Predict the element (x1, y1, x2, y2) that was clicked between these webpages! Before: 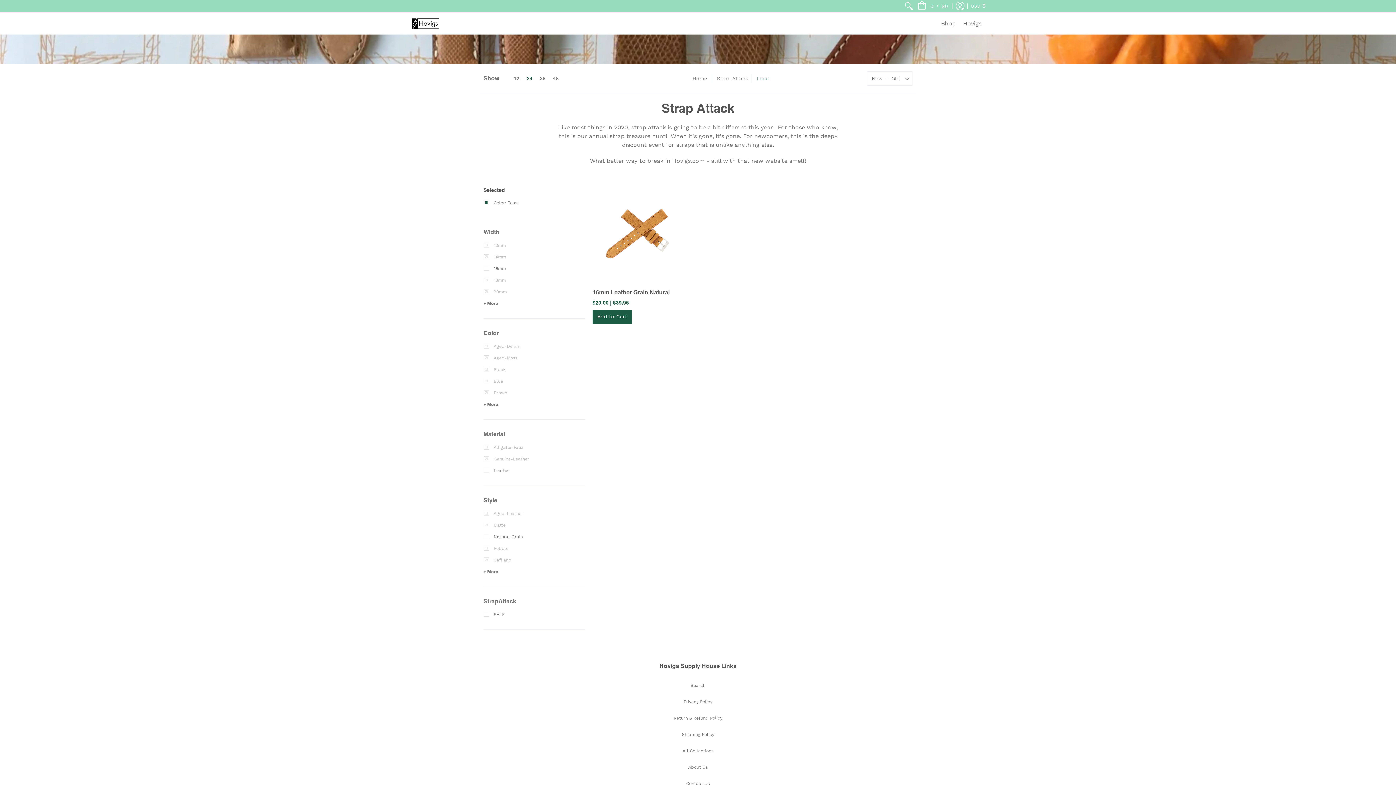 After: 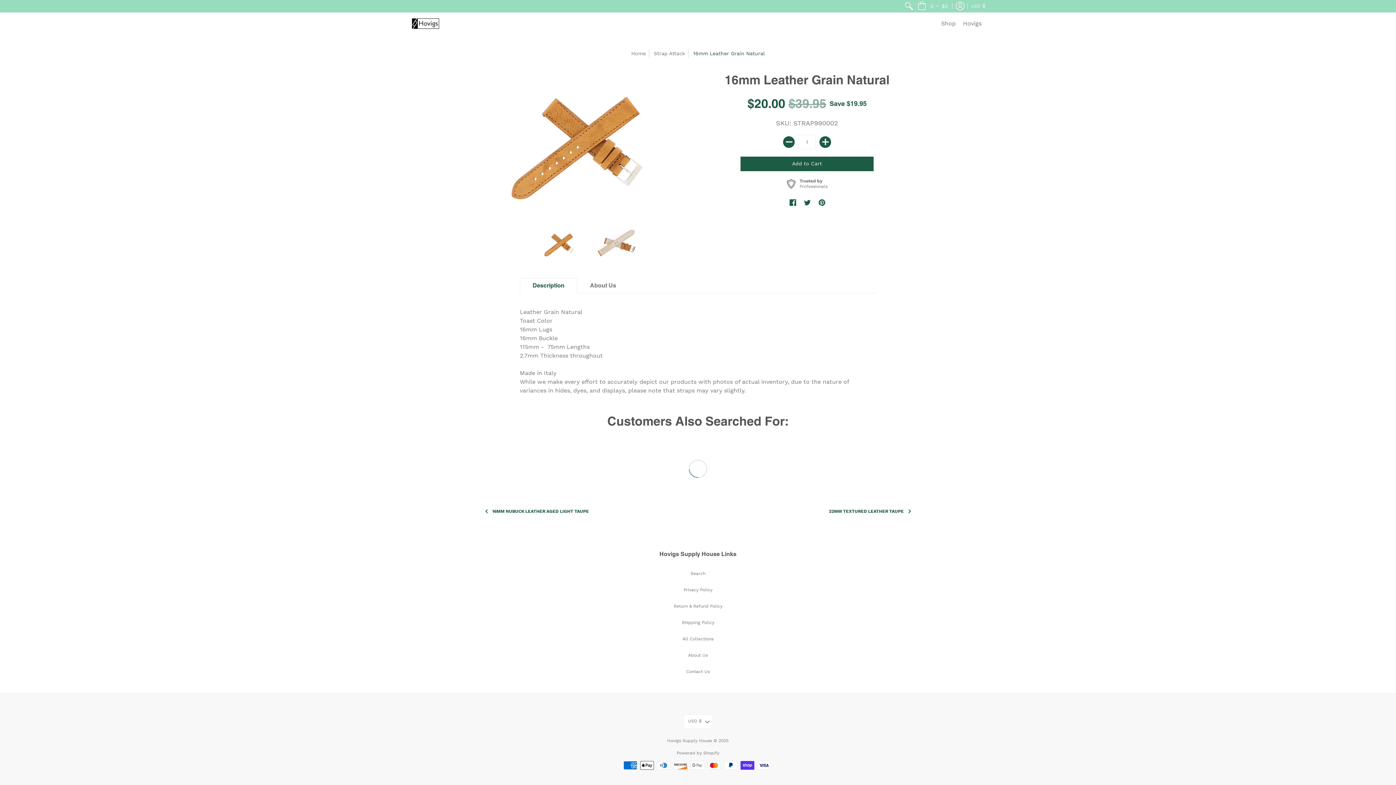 Action: bbox: (592, 180, 694, 281)